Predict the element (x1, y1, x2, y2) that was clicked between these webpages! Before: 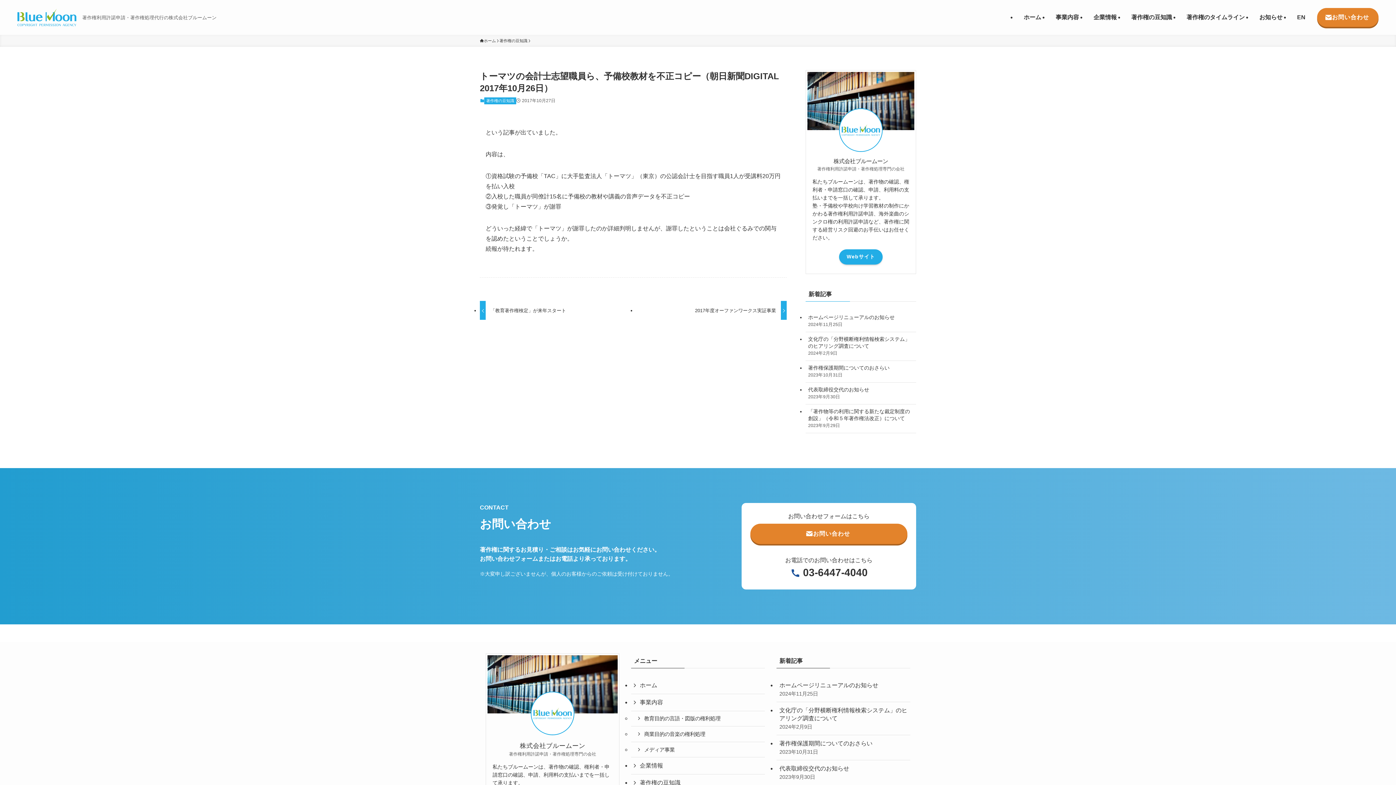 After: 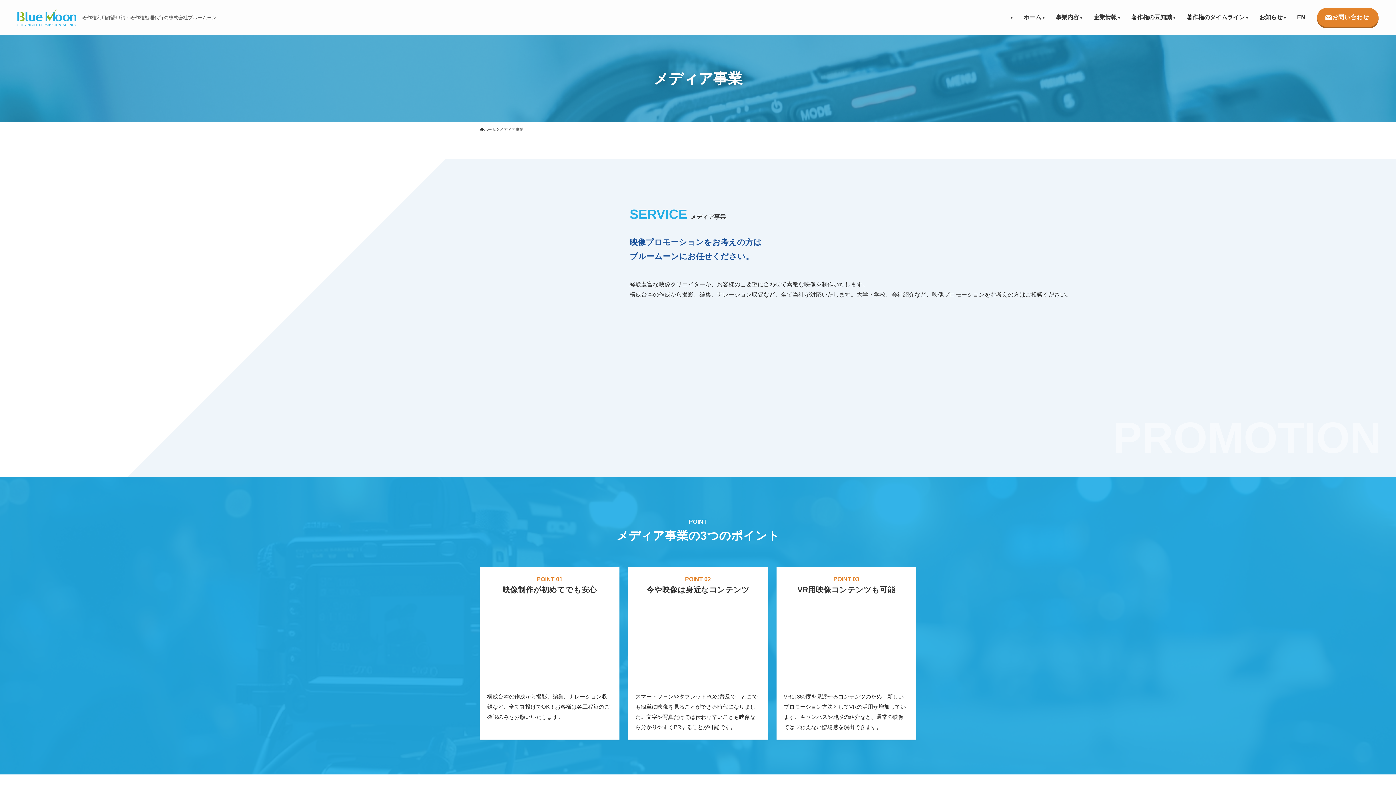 Action: bbox: (631, 742, 765, 757) label: メディア事業